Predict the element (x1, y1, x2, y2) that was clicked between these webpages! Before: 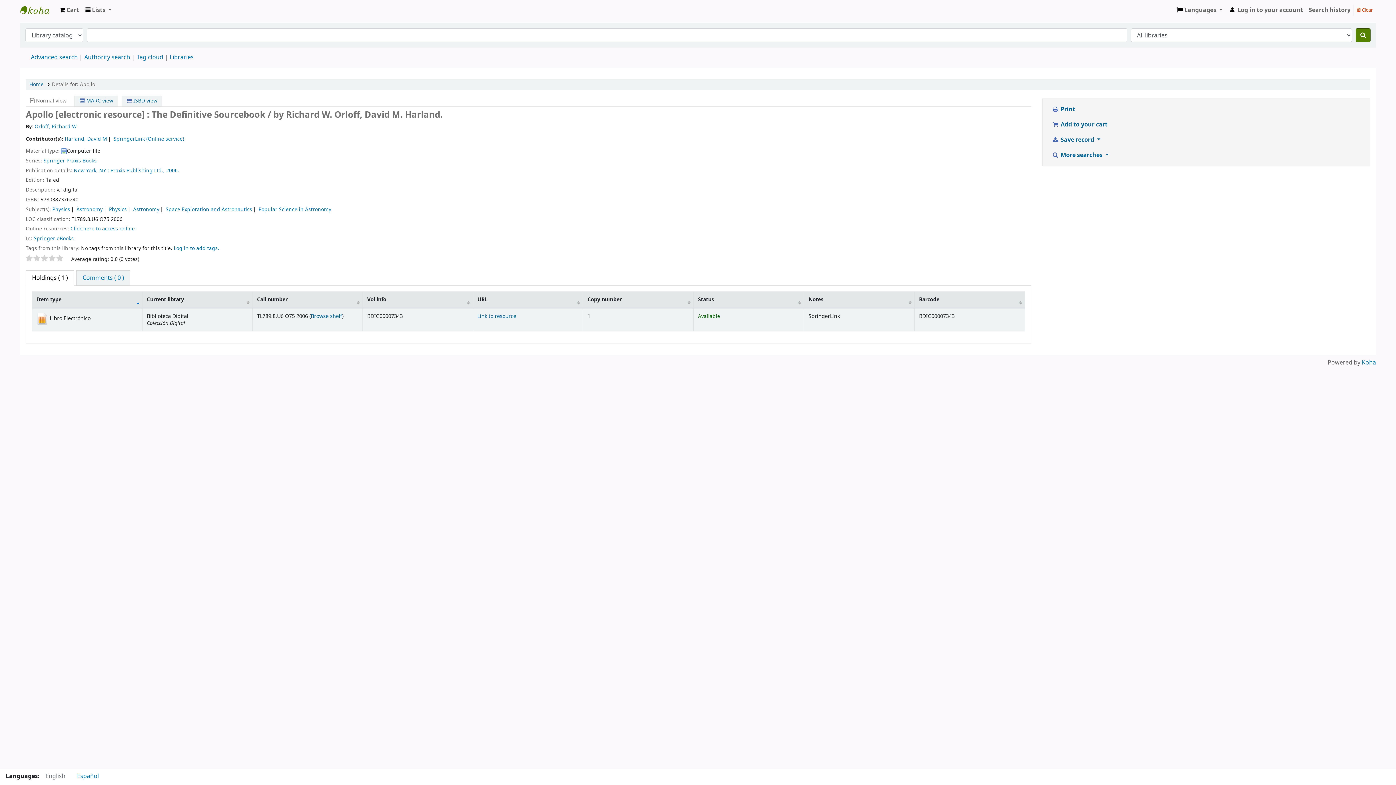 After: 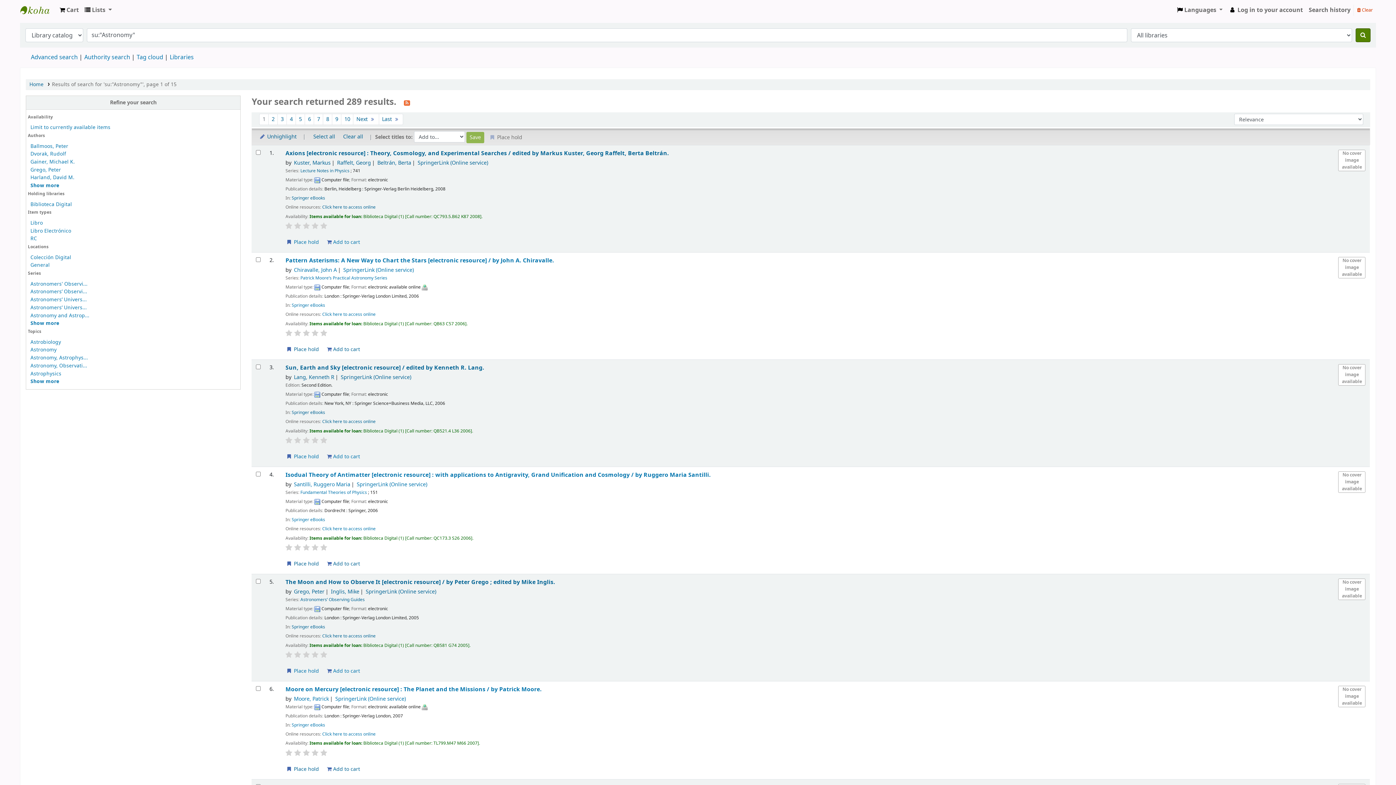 Action: bbox: (133, 205, 159, 213) label: Astronomy